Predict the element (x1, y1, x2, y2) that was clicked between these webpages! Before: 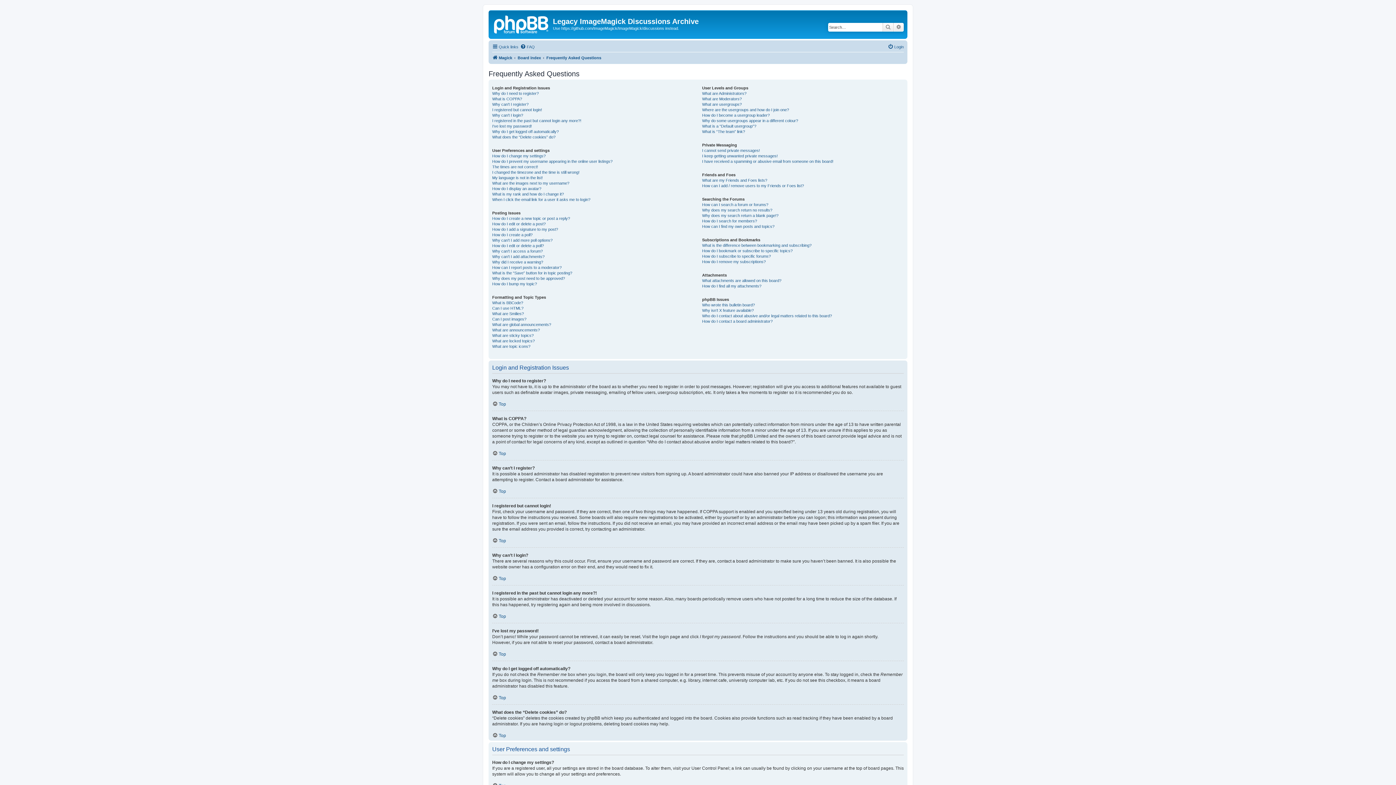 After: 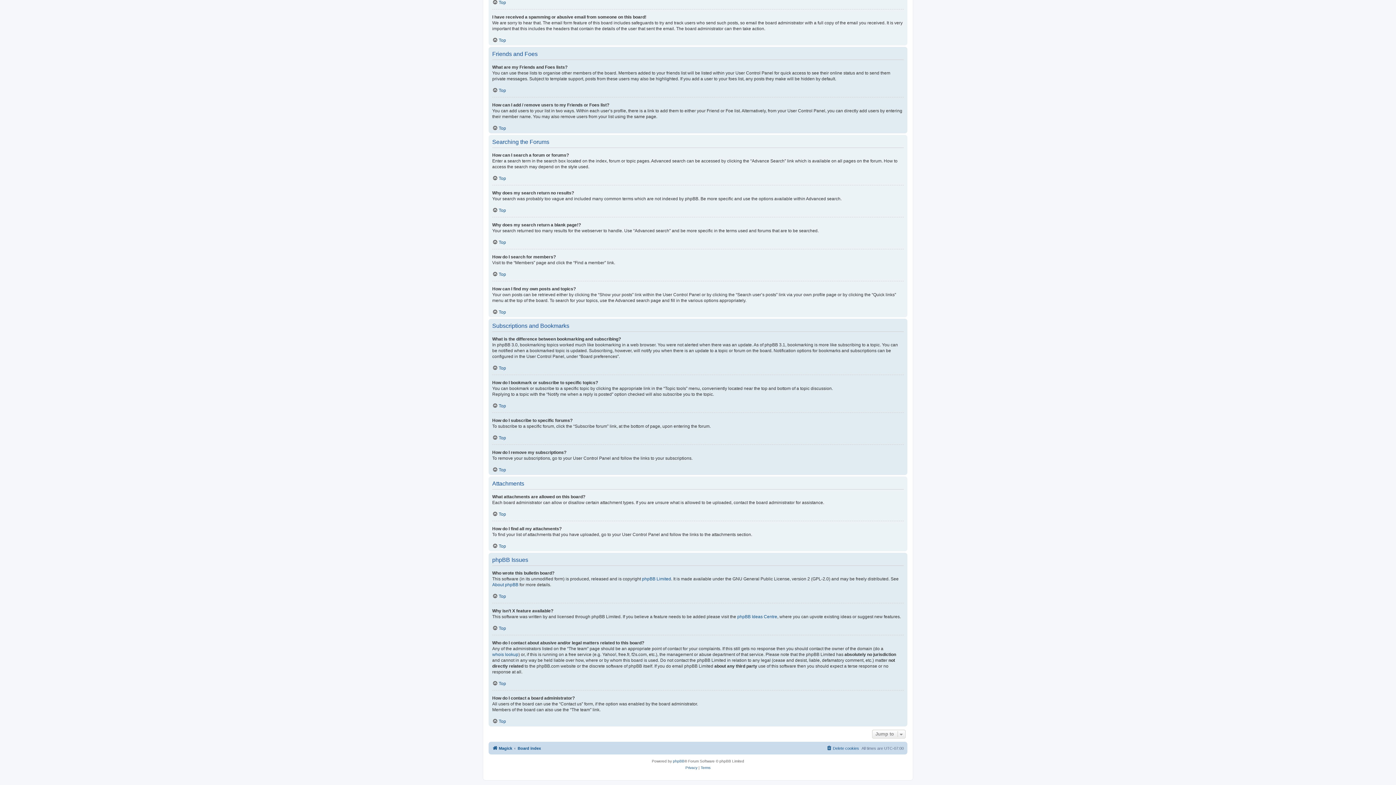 Action: label: What attachments are allowed on this board? bbox: (702, 278, 781, 283)